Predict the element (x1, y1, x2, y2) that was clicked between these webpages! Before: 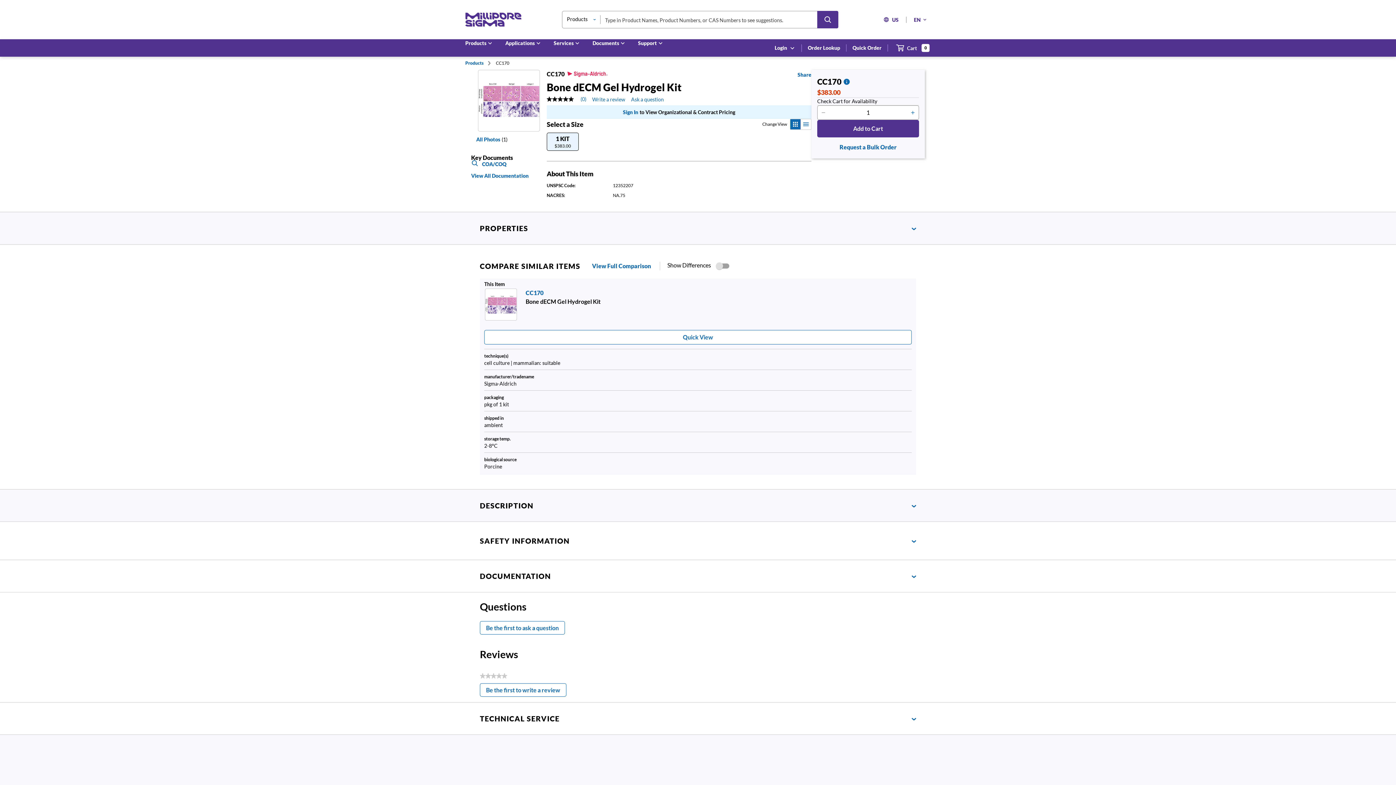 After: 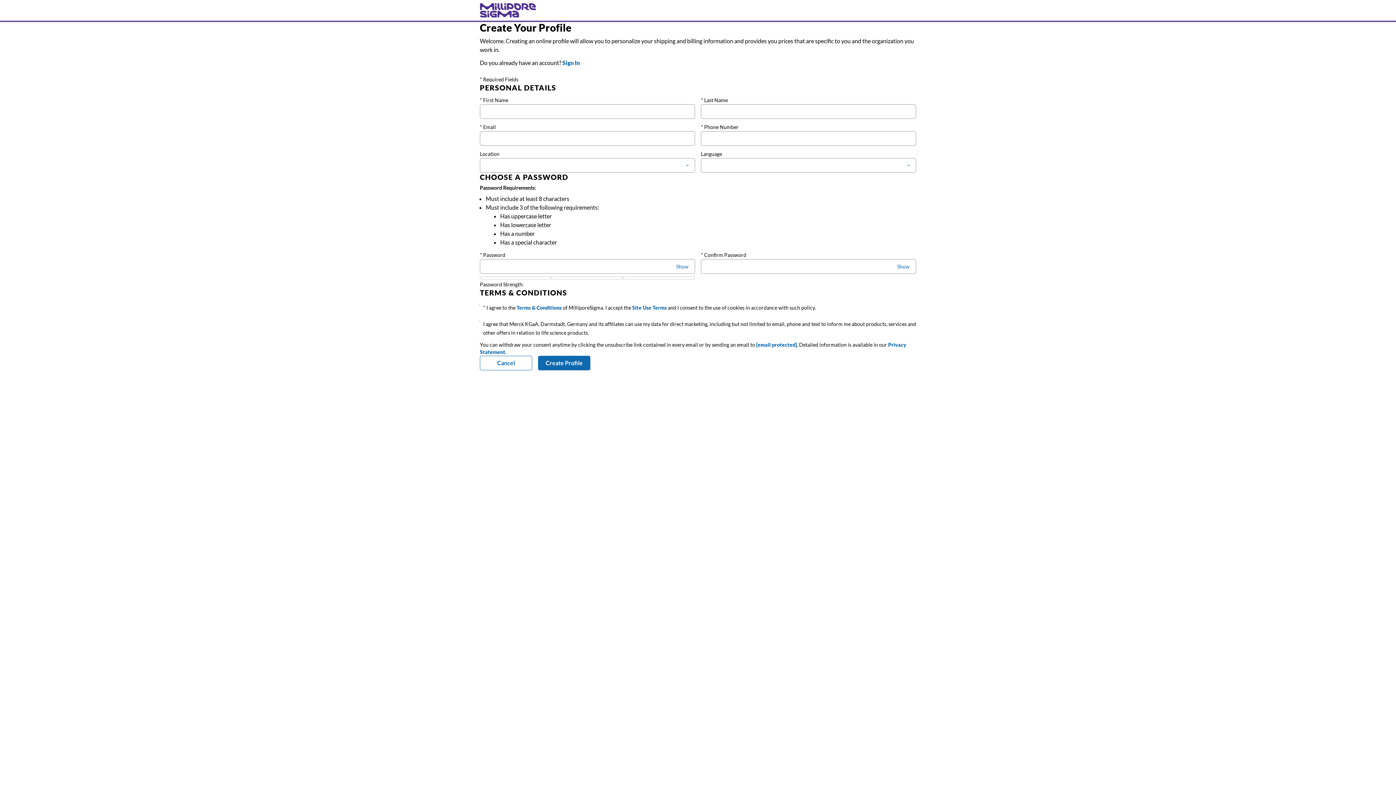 Action: label: Login bbox: (774, 44, 795, 51)